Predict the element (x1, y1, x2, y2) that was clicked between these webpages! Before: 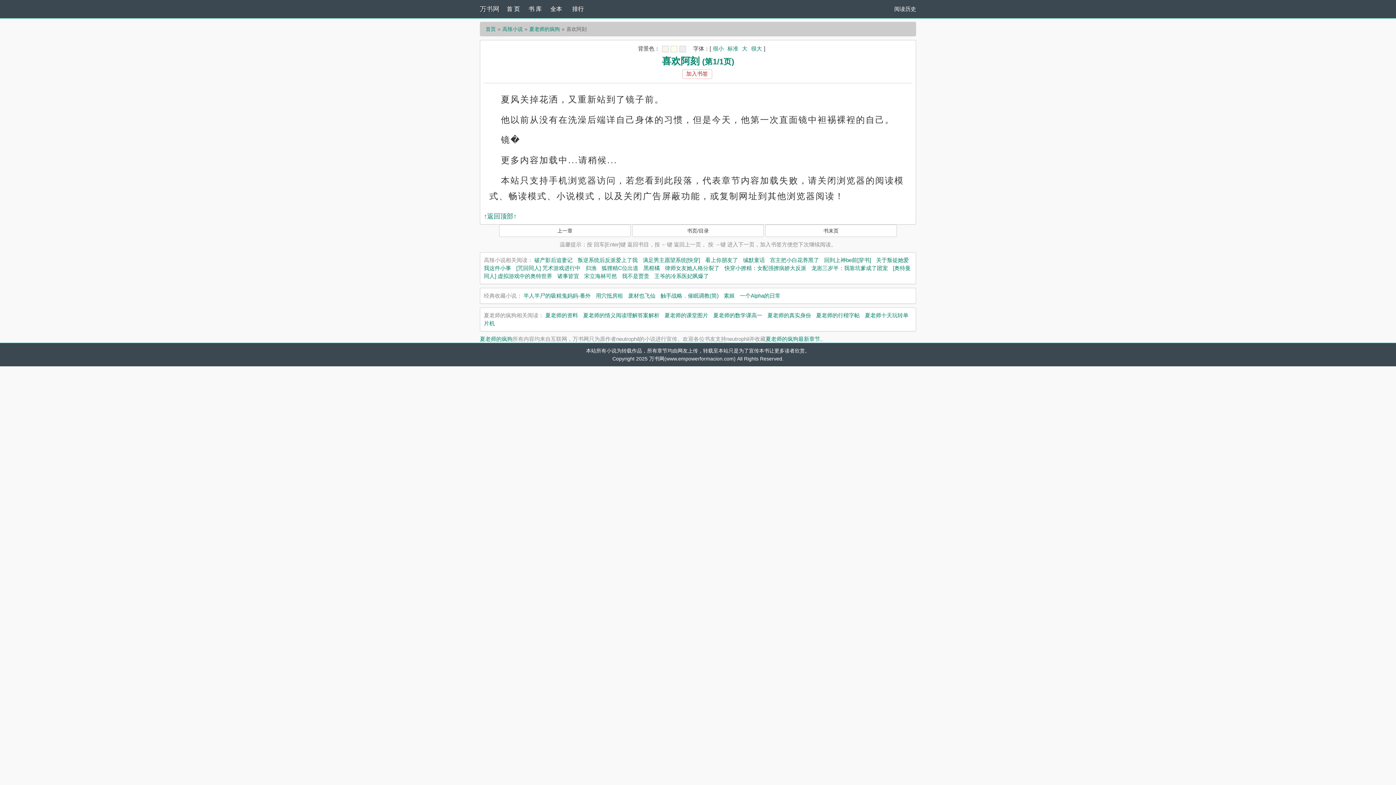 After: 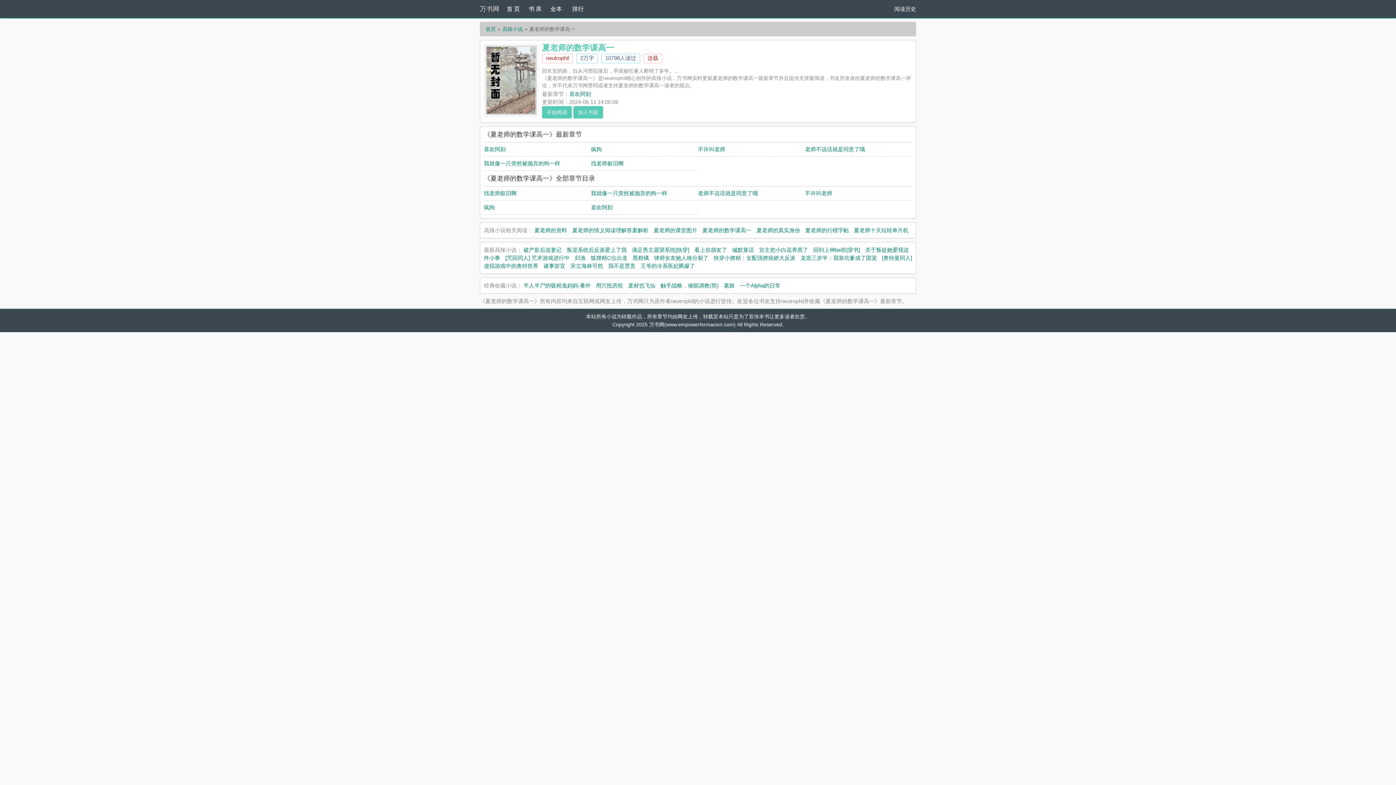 Action: bbox: (713, 312, 762, 318) label: 夏老师的数学课高一